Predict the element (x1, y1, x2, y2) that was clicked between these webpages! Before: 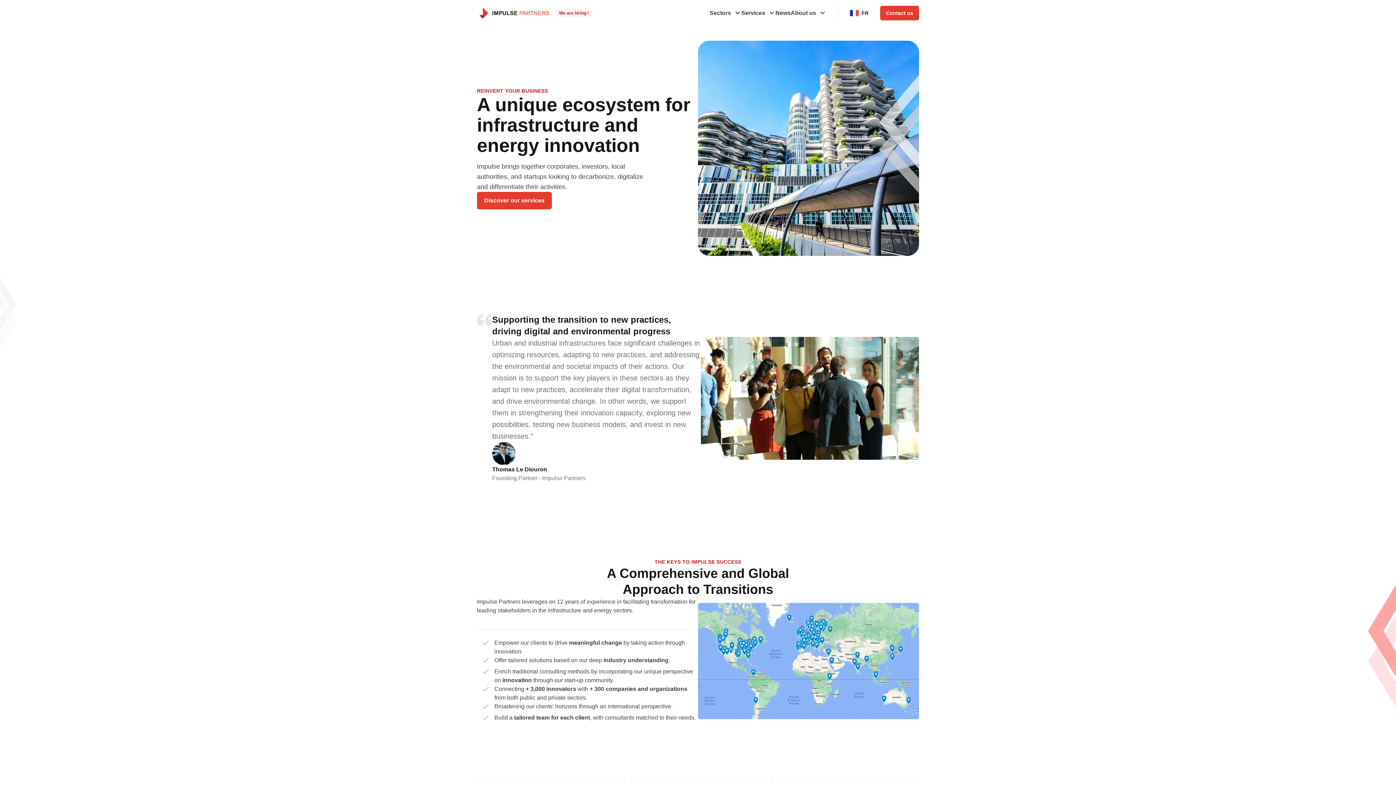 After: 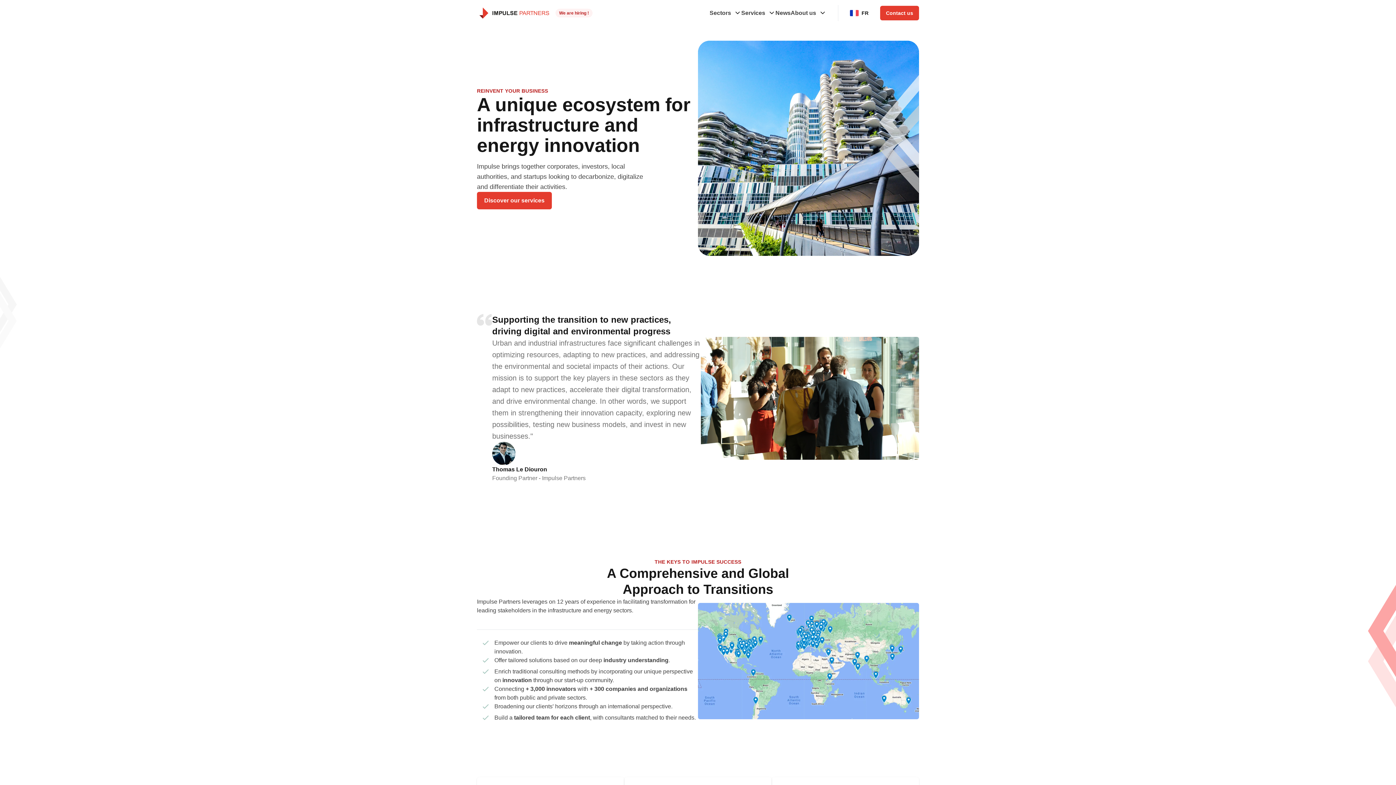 Action: bbox: (477, 1, 555, 24)